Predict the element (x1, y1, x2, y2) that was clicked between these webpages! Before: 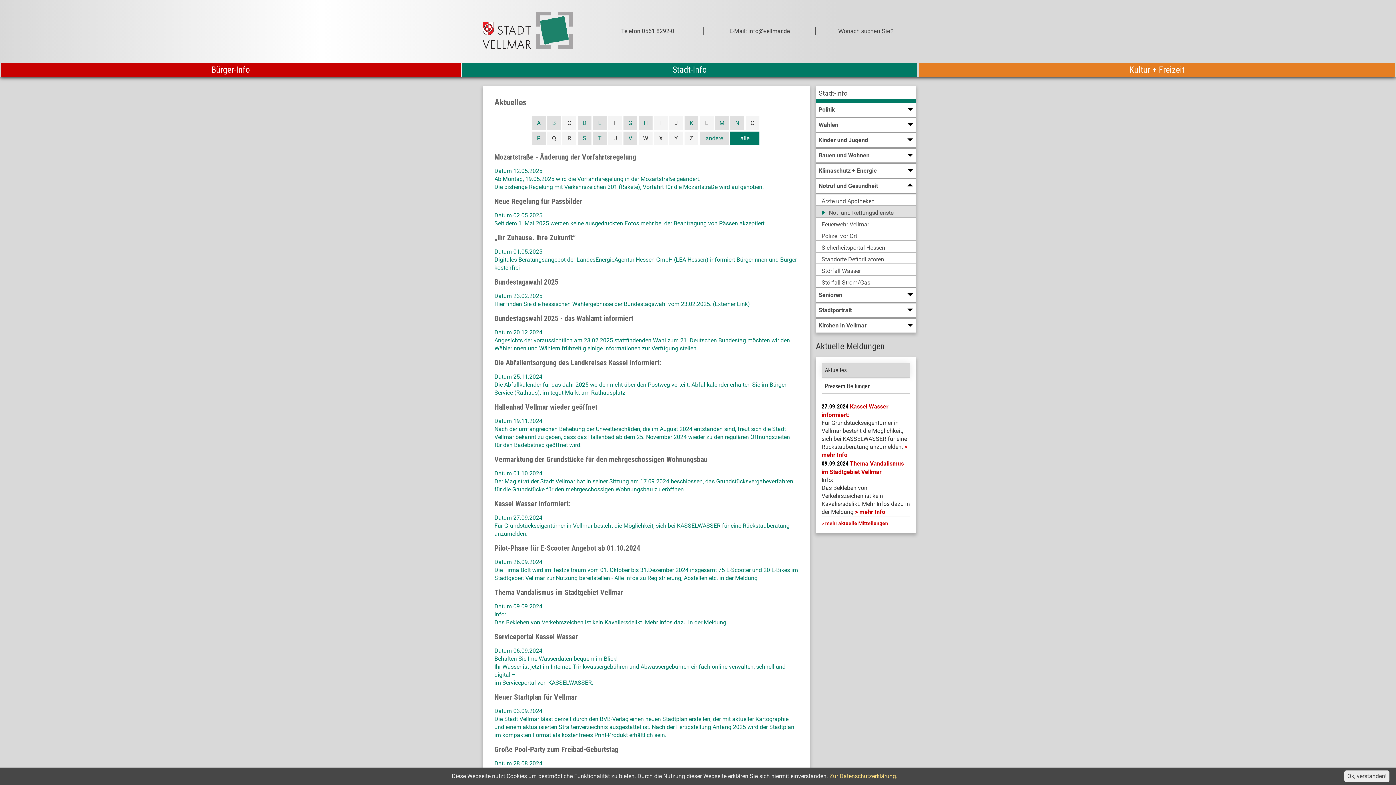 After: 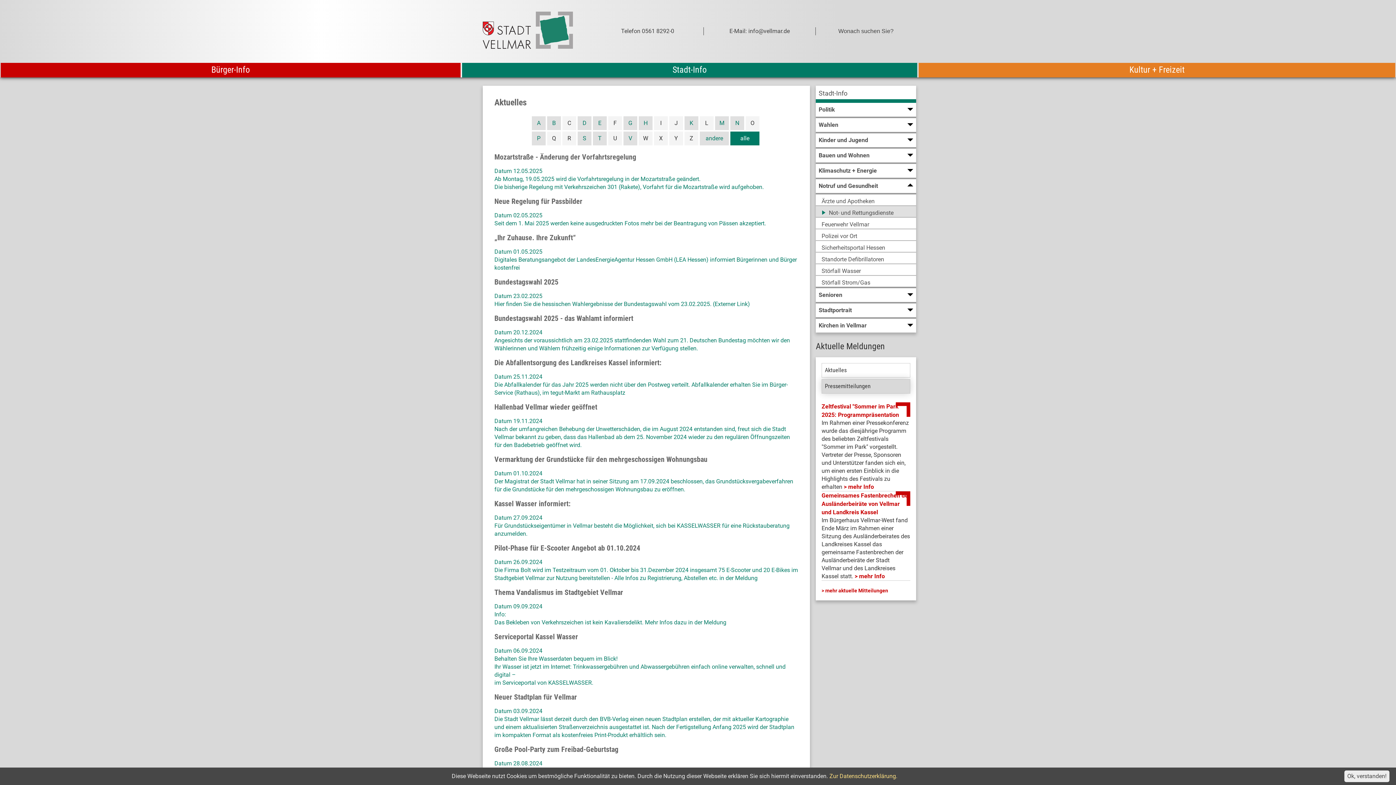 Action: bbox: (822, 379, 910, 393) label: Pressemitteilungen